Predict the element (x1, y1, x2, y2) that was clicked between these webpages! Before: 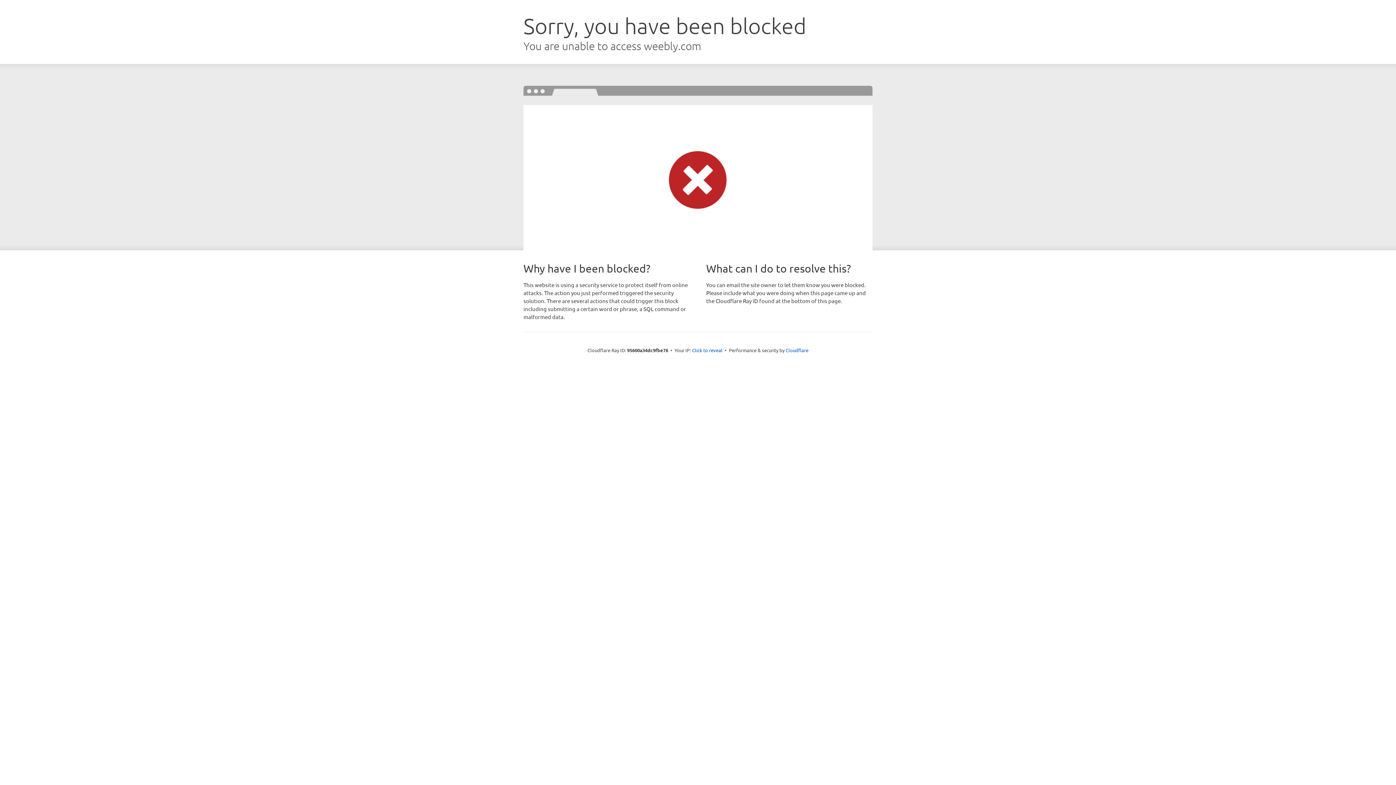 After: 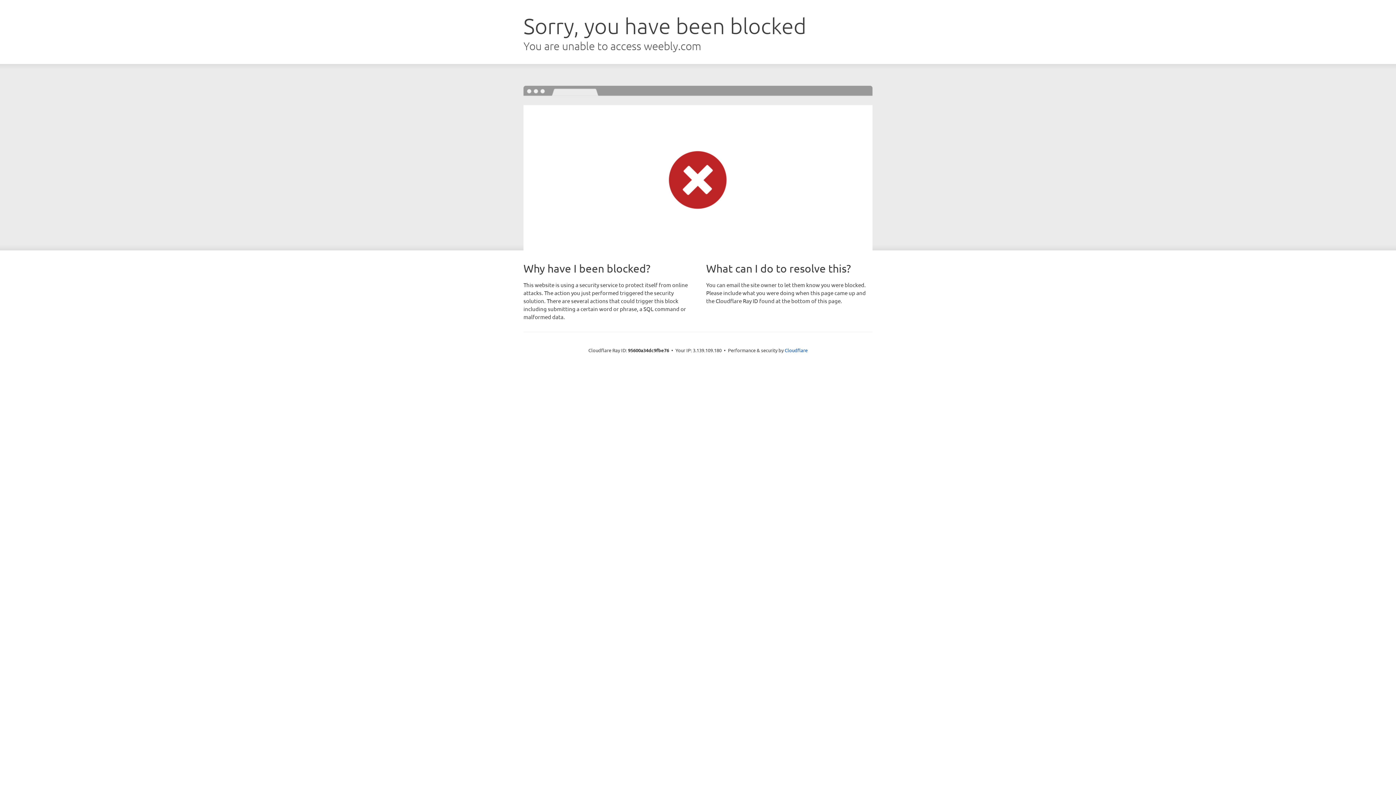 Action: label: Click to reveal bbox: (692, 346, 722, 353)